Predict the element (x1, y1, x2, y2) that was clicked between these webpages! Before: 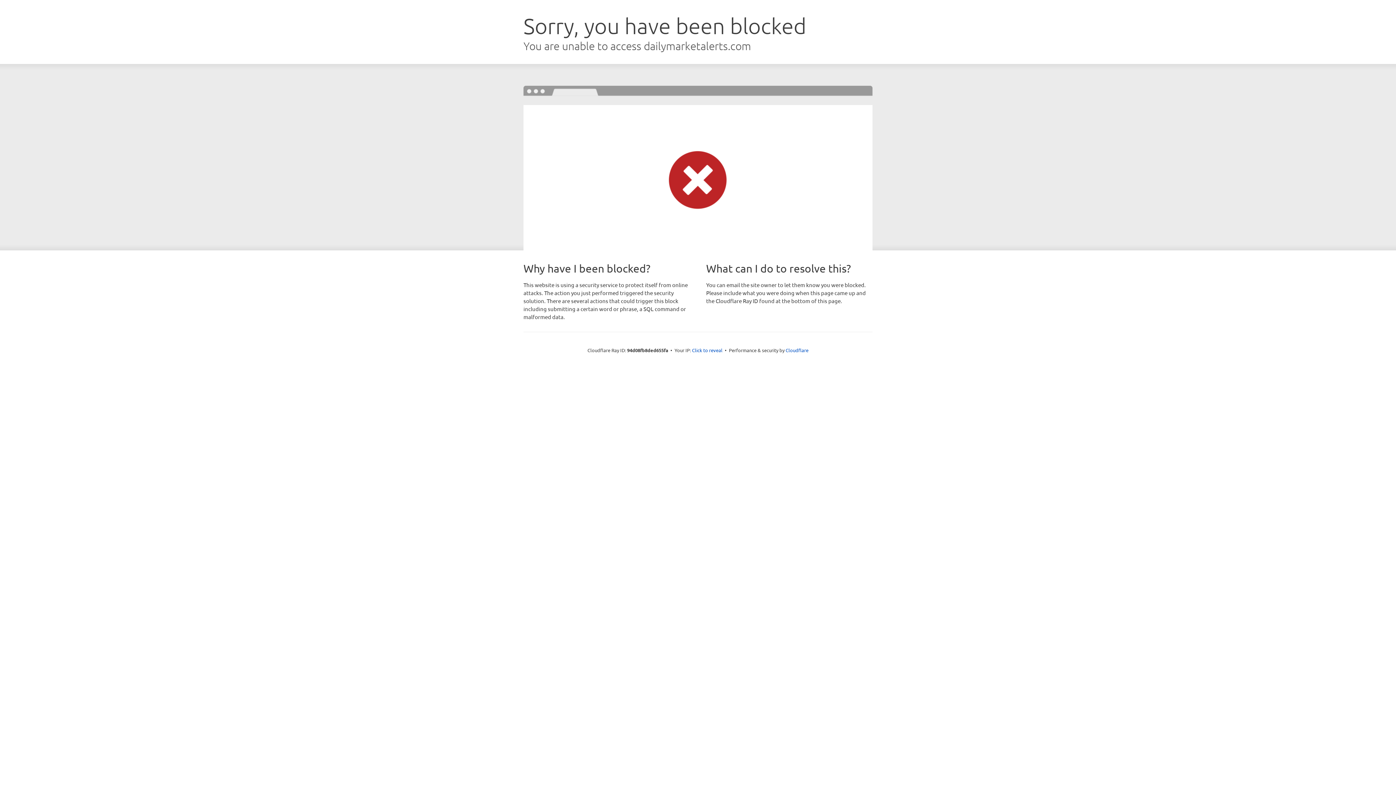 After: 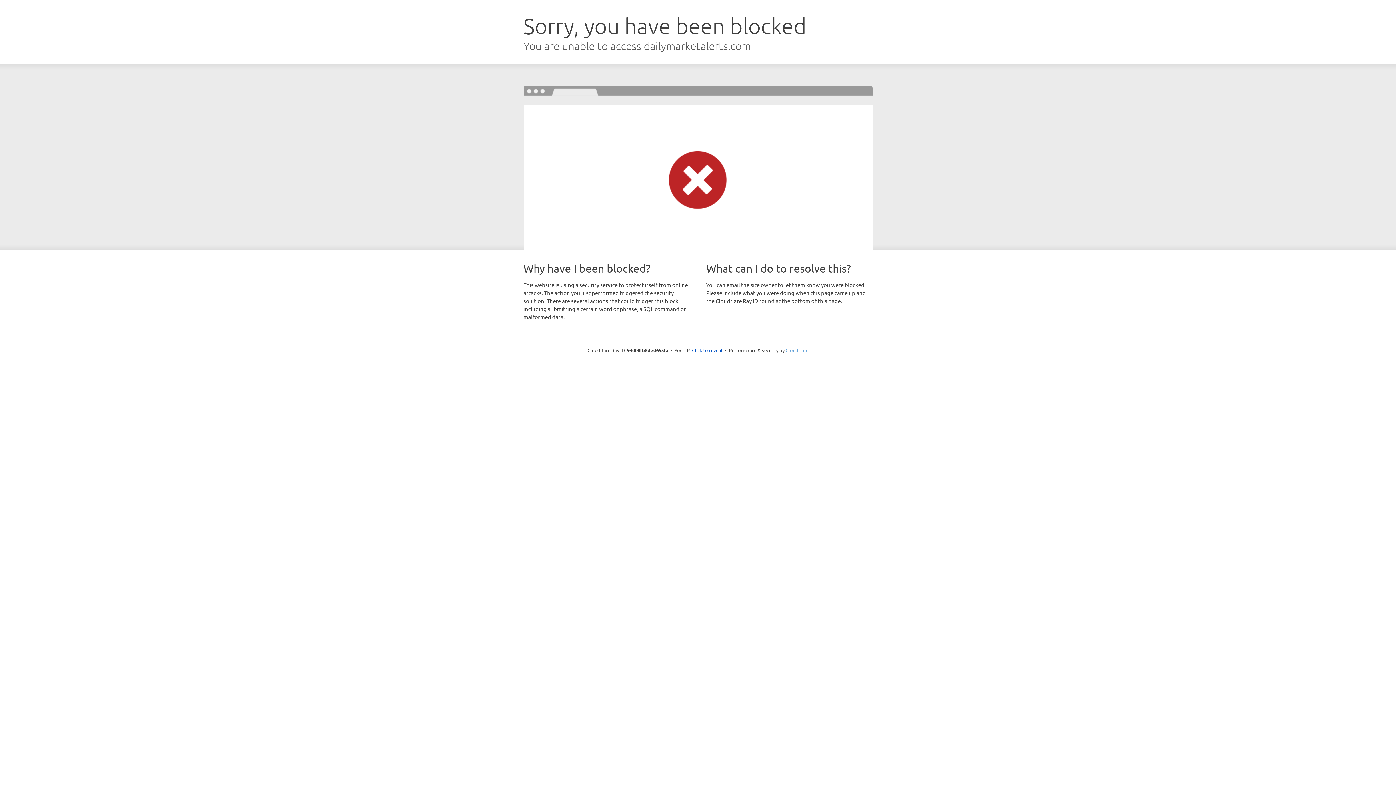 Action: label: Cloudflare bbox: (785, 347, 808, 353)